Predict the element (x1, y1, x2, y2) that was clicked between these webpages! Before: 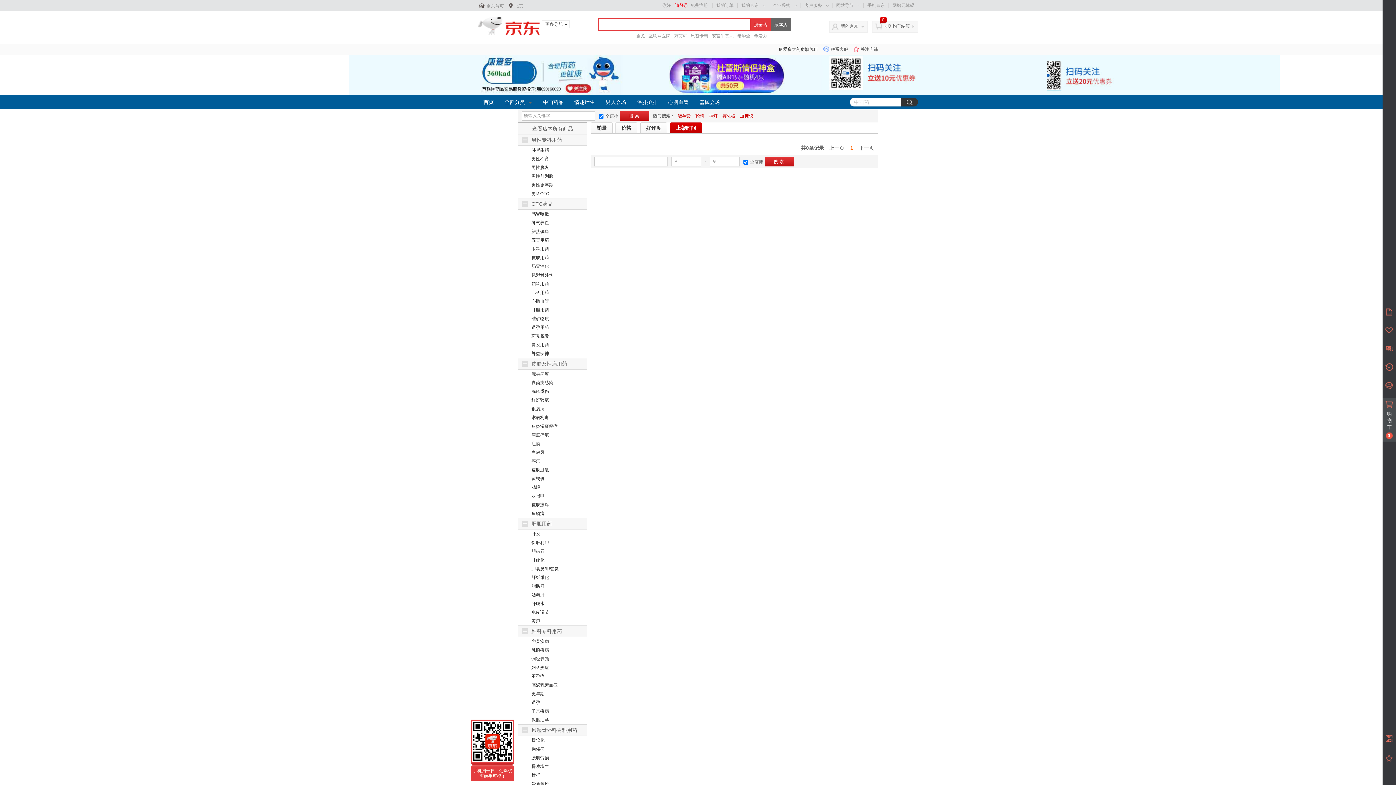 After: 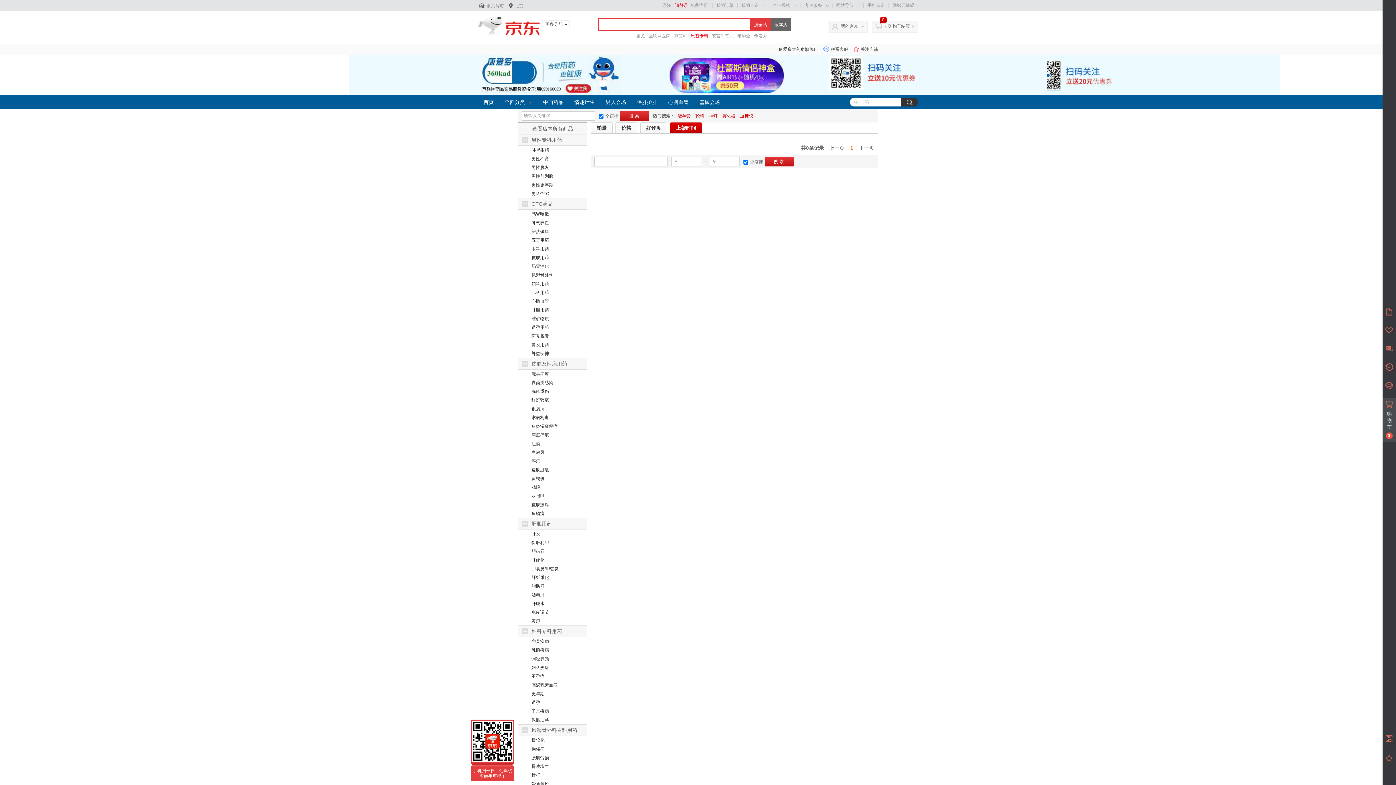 Action: bbox: (690, 32, 708, 39) label: 恩替卡韦